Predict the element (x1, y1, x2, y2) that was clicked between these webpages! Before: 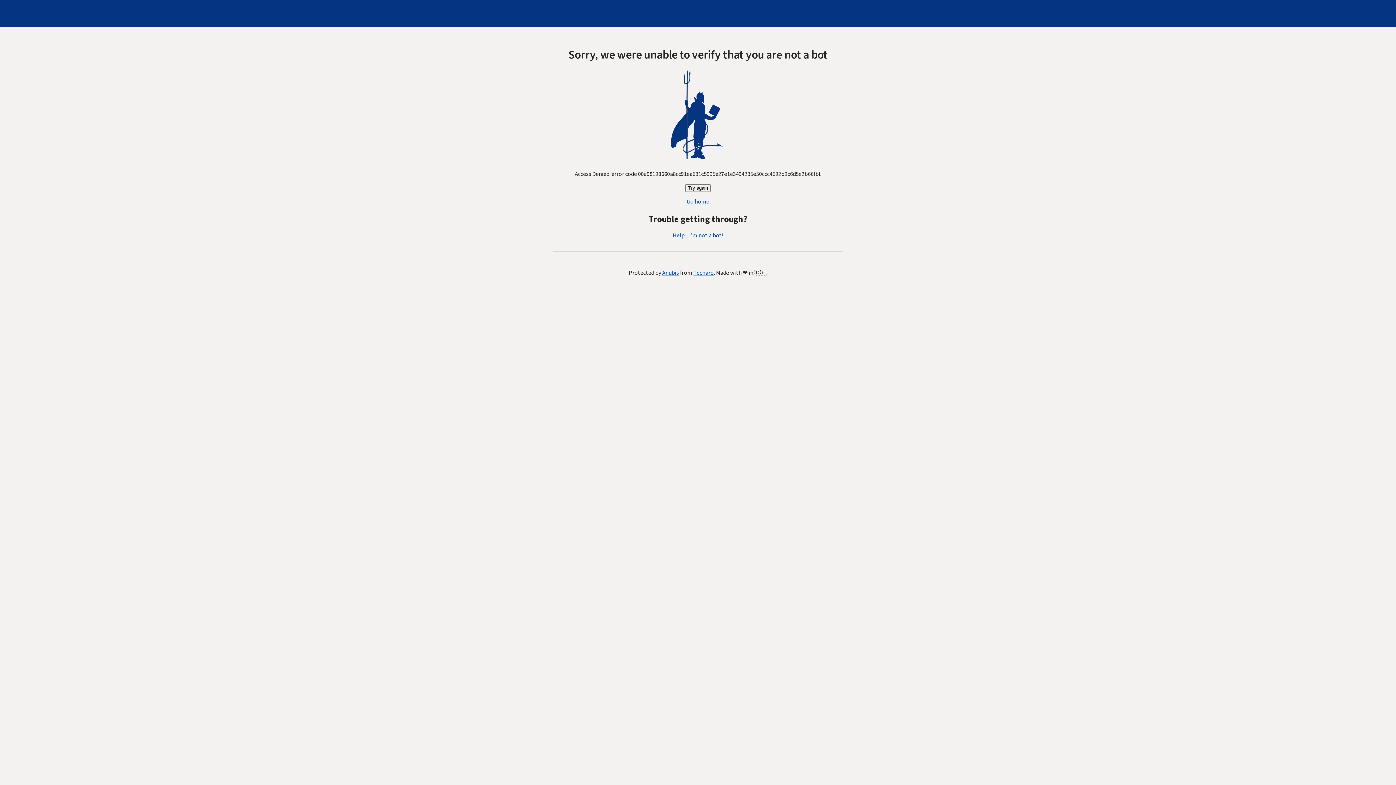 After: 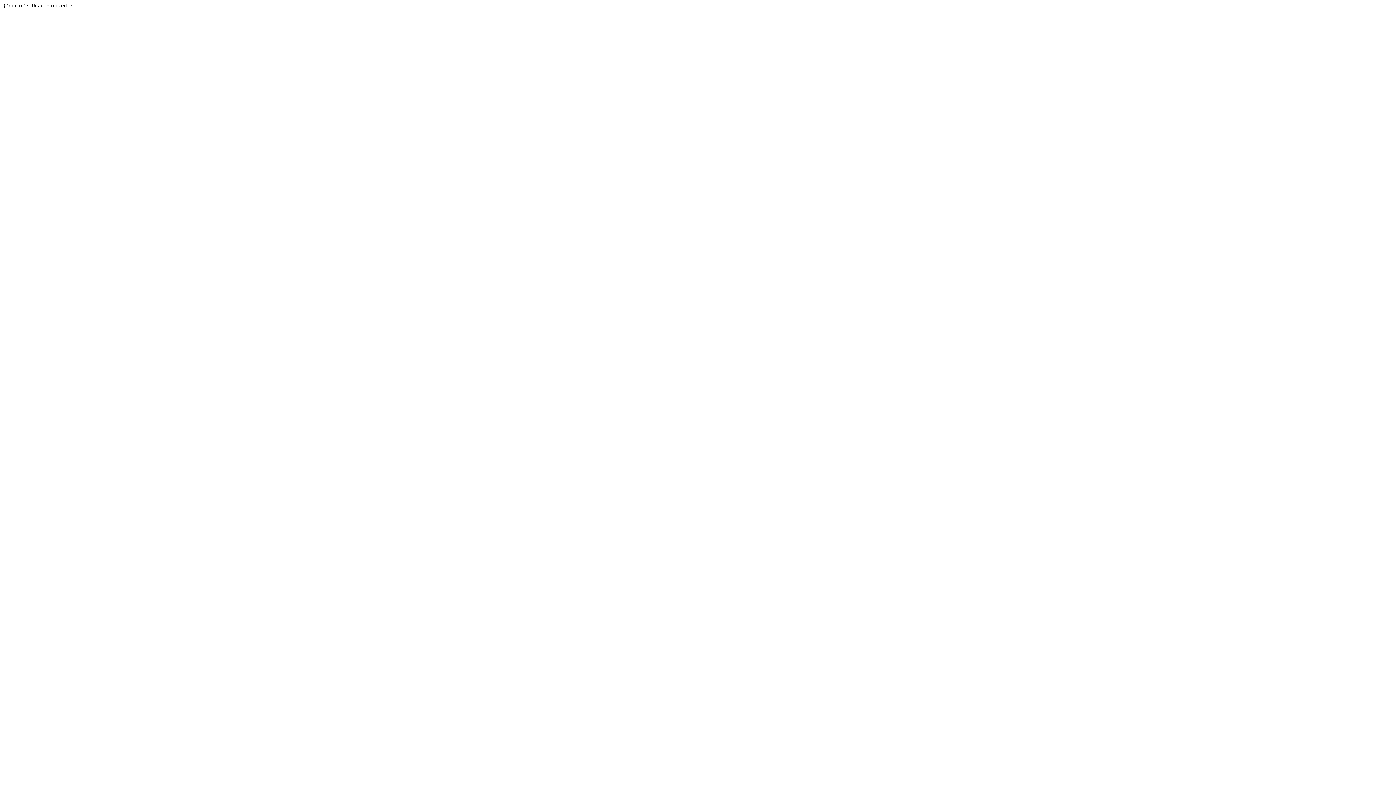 Action: bbox: (693, 269, 714, 277) label: Techaro